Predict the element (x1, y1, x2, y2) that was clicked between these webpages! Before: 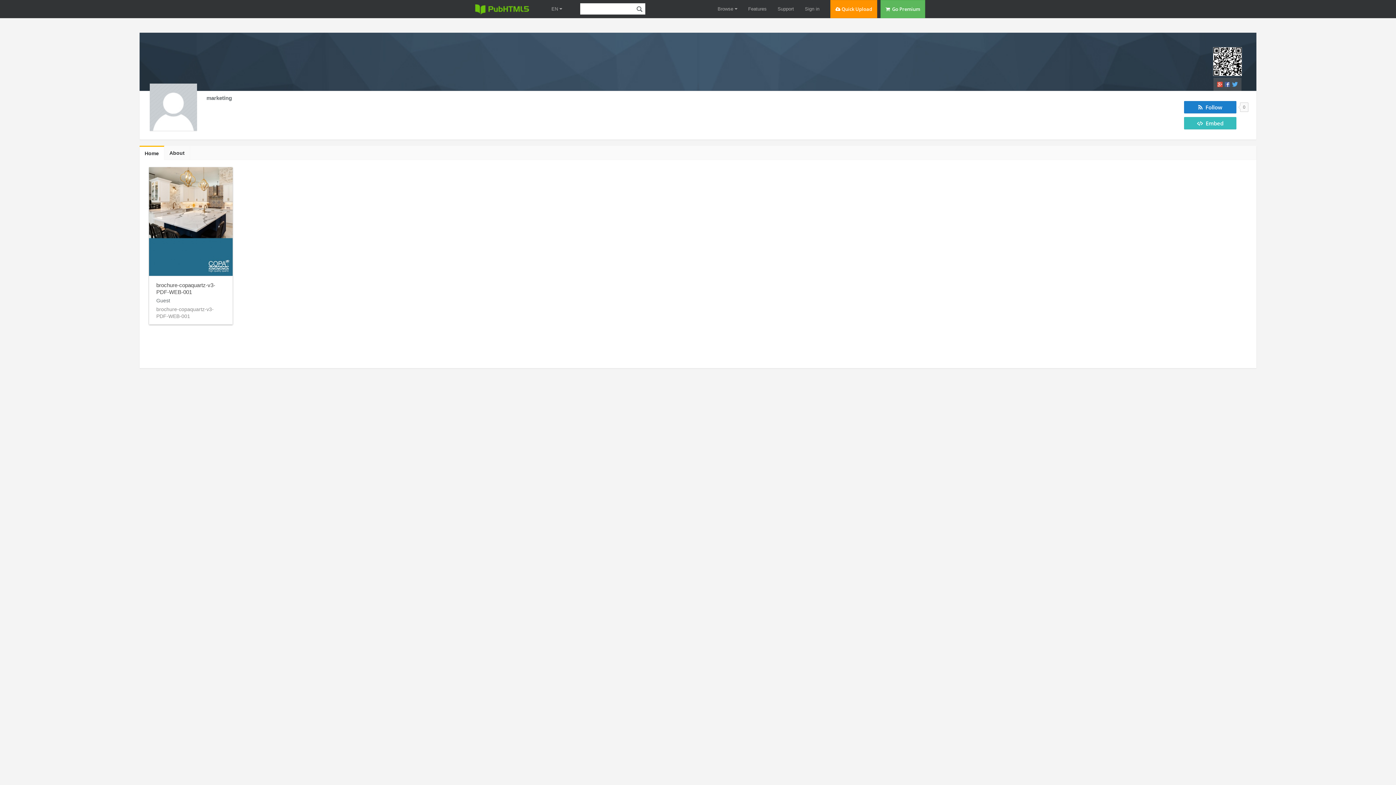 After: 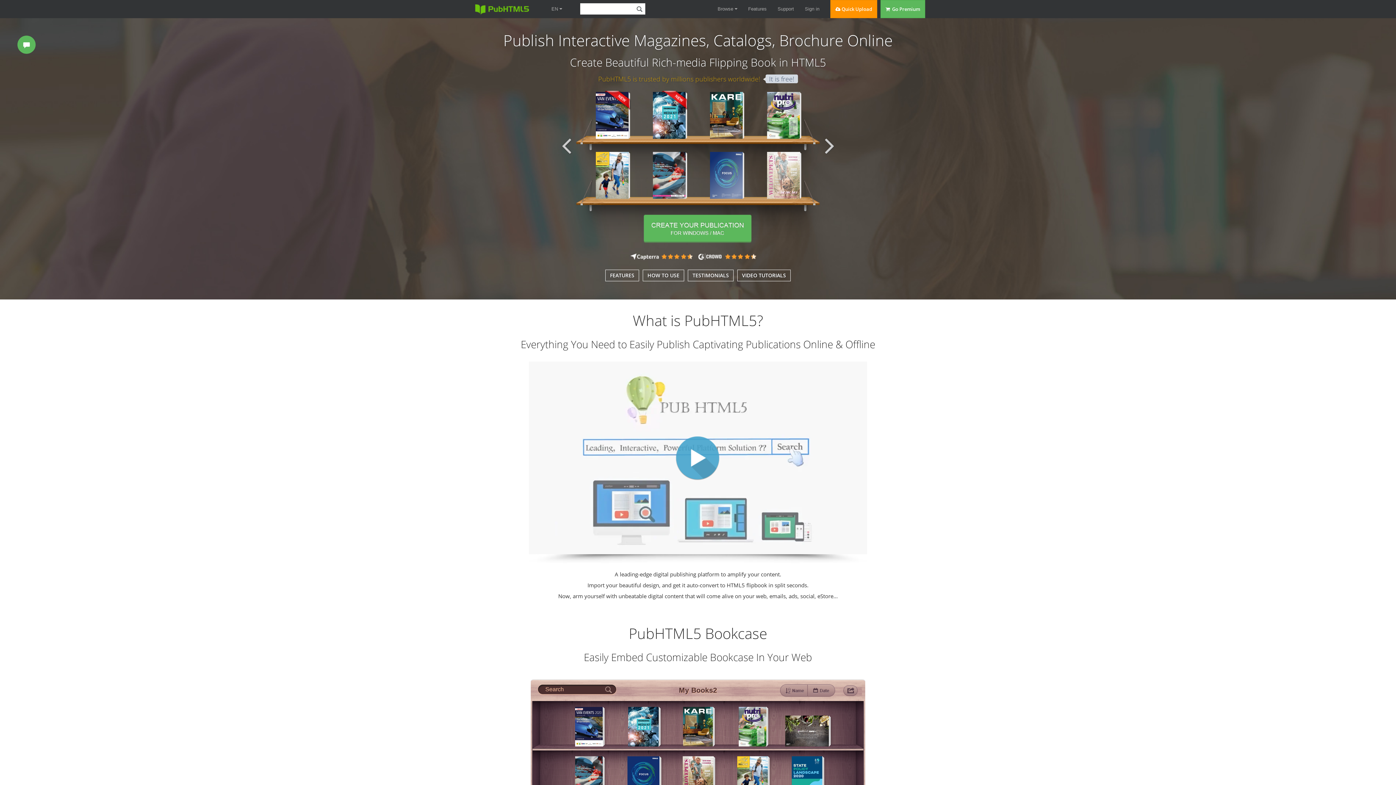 Action: bbox: (470, 0, 533, 21)